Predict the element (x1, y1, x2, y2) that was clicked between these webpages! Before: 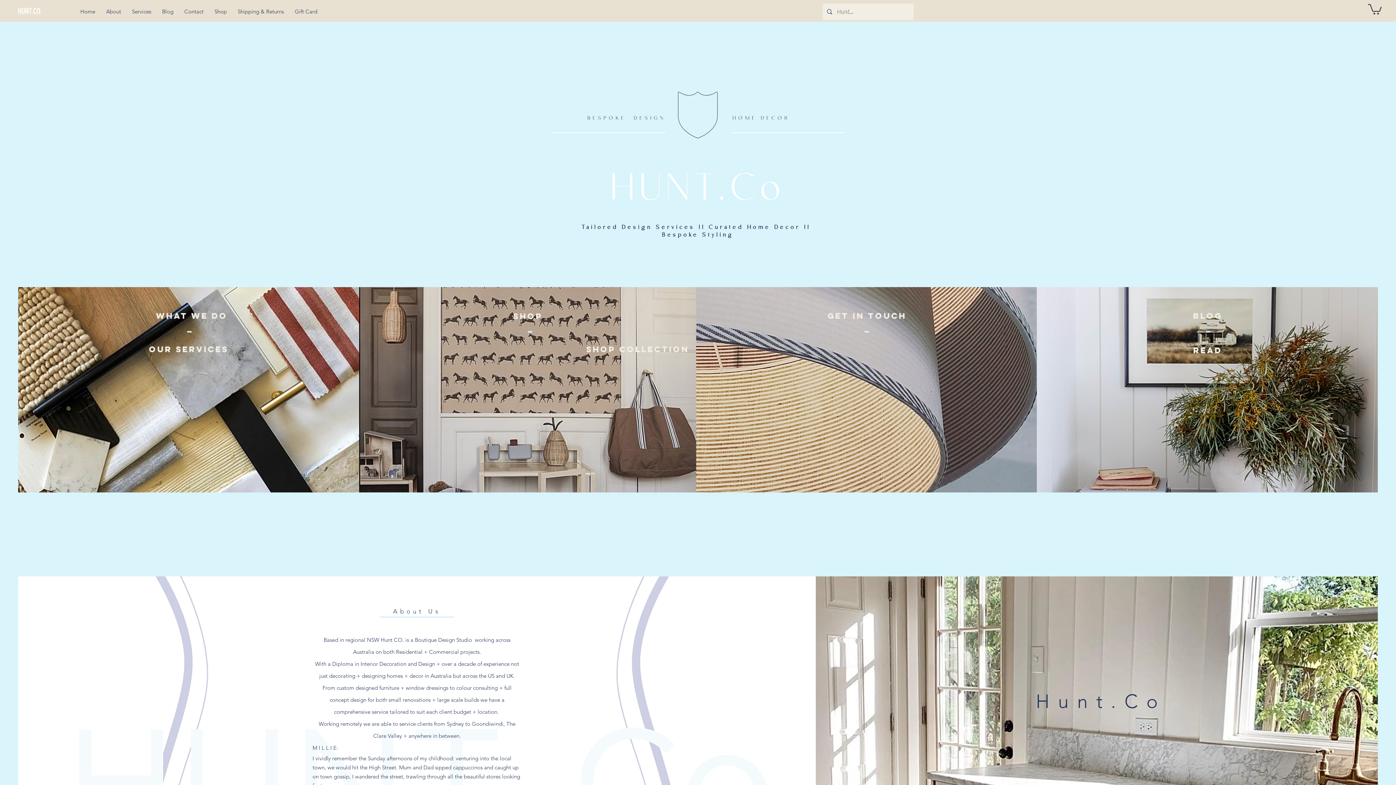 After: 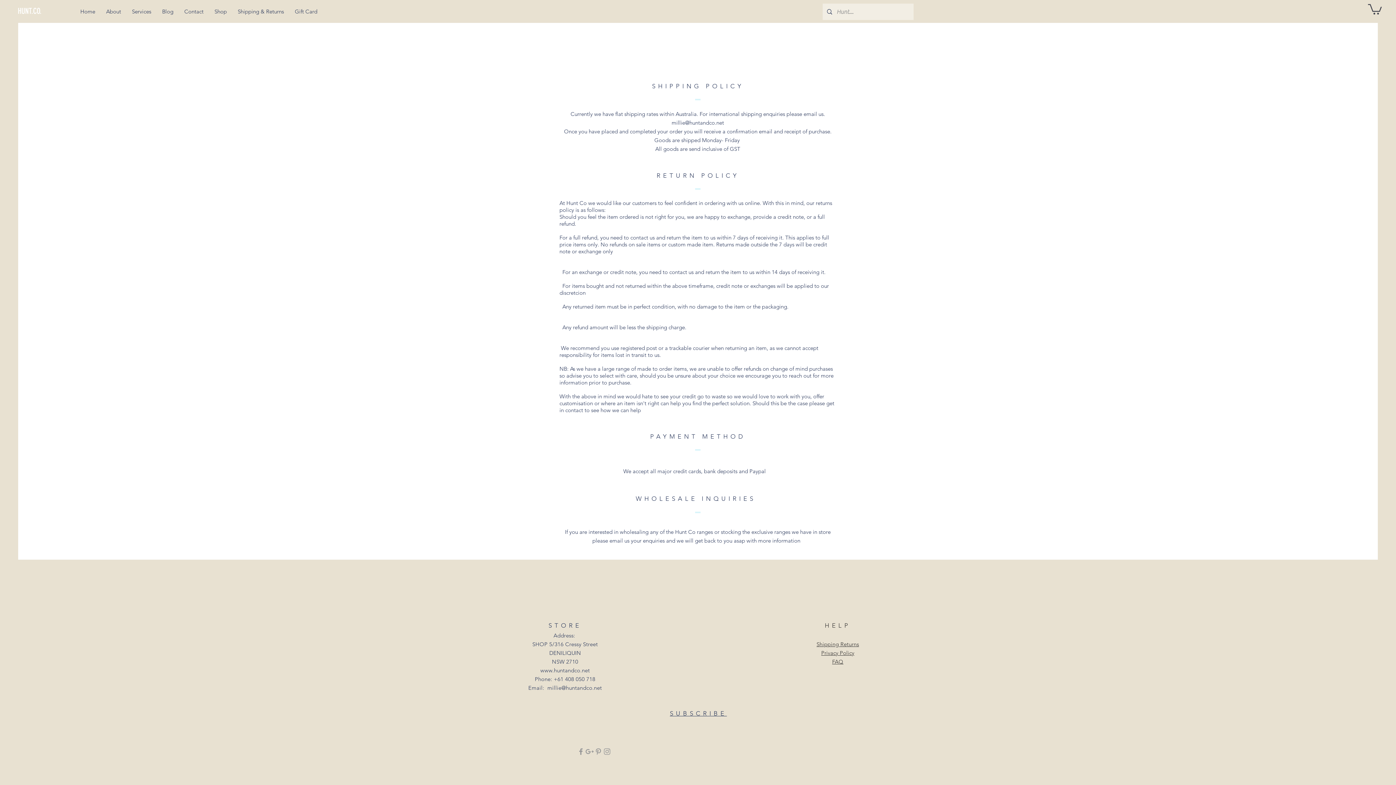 Action: label: Shipping & Returns bbox: (232, 5, 289, 17)